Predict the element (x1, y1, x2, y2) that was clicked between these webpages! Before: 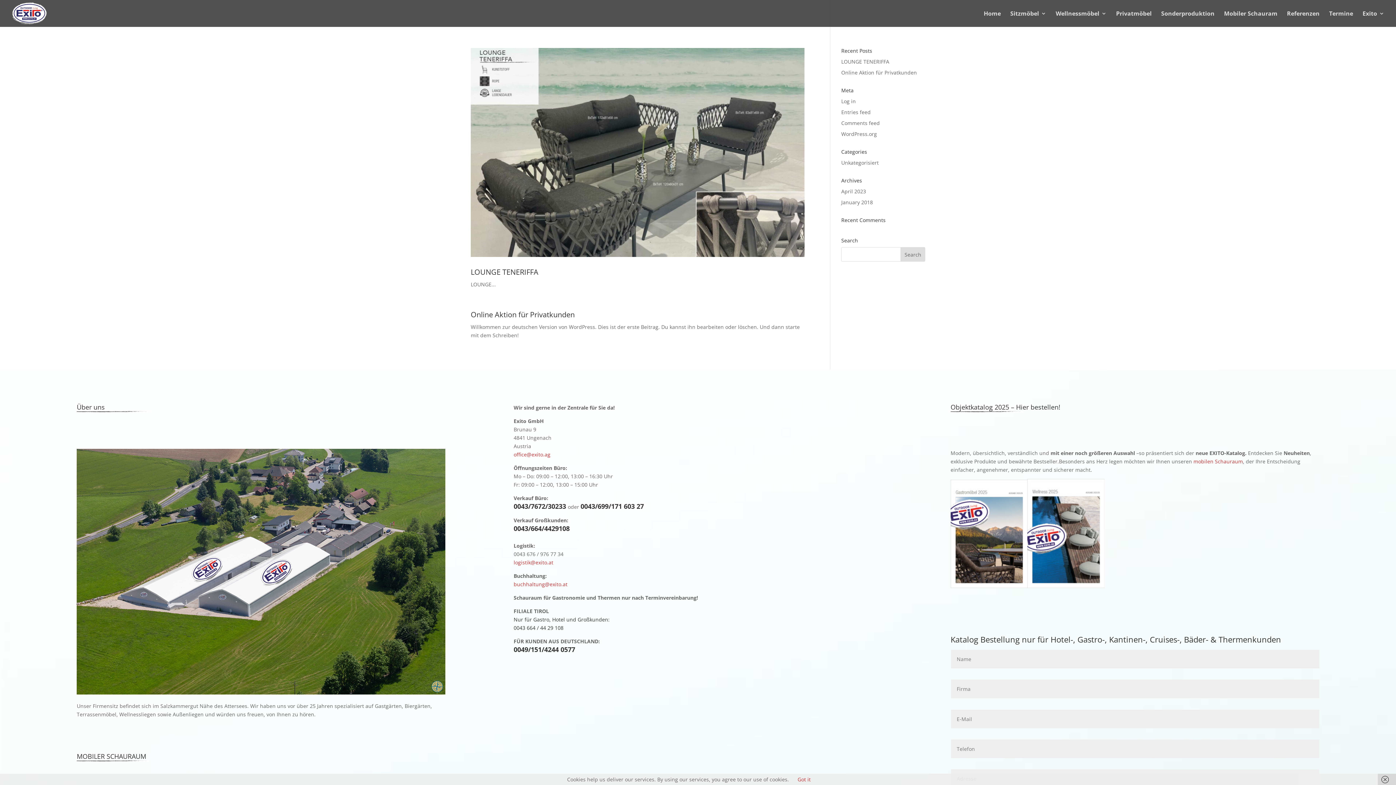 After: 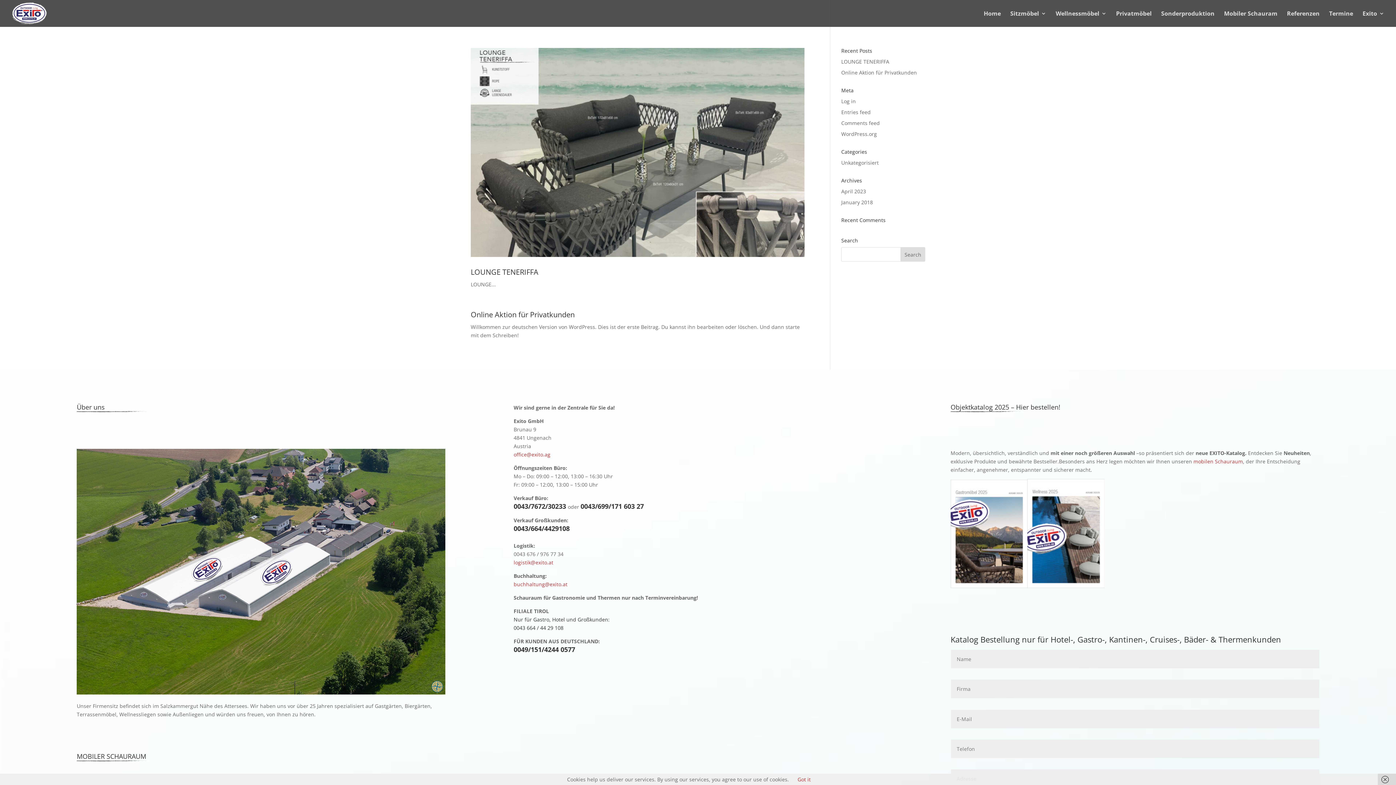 Action: label: buchhaltung@exito.at bbox: (513, 581, 567, 588)